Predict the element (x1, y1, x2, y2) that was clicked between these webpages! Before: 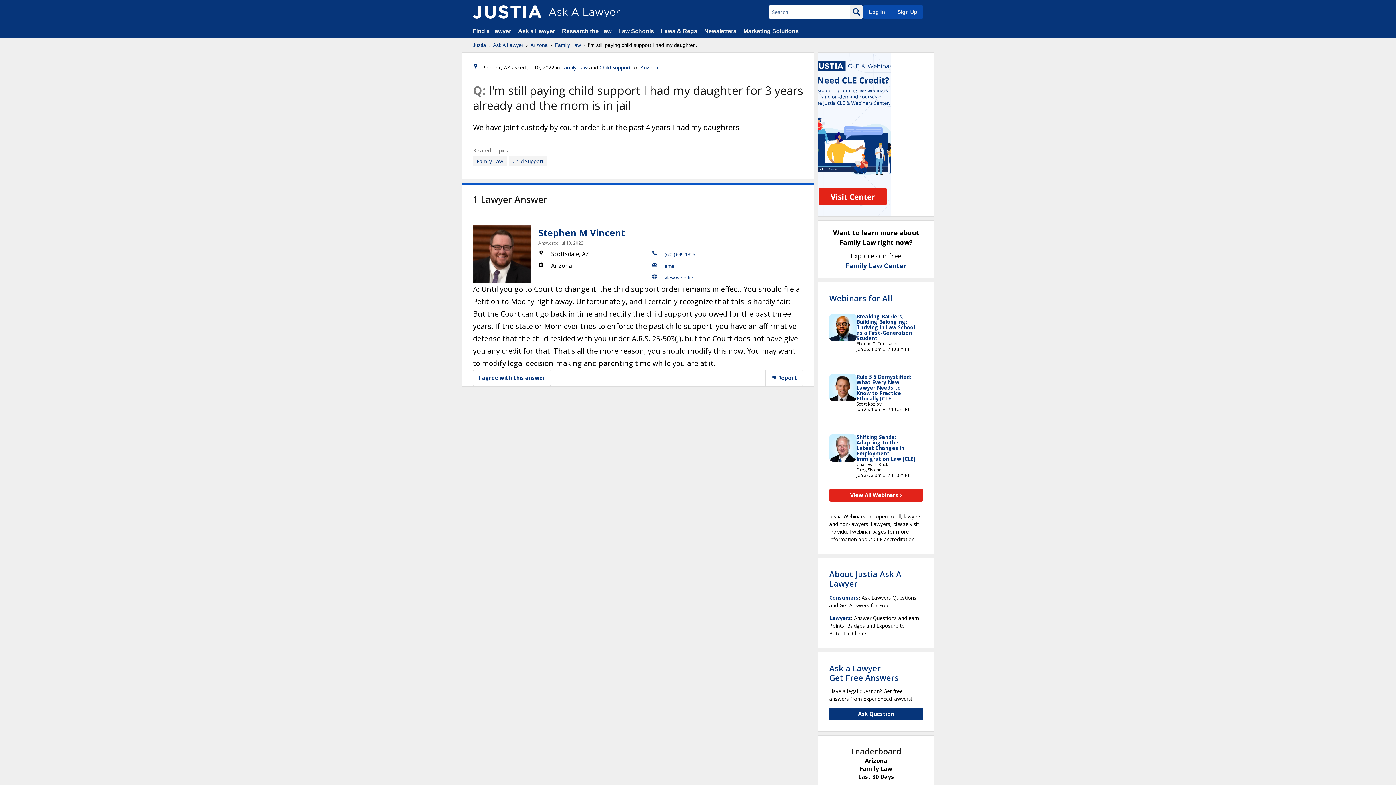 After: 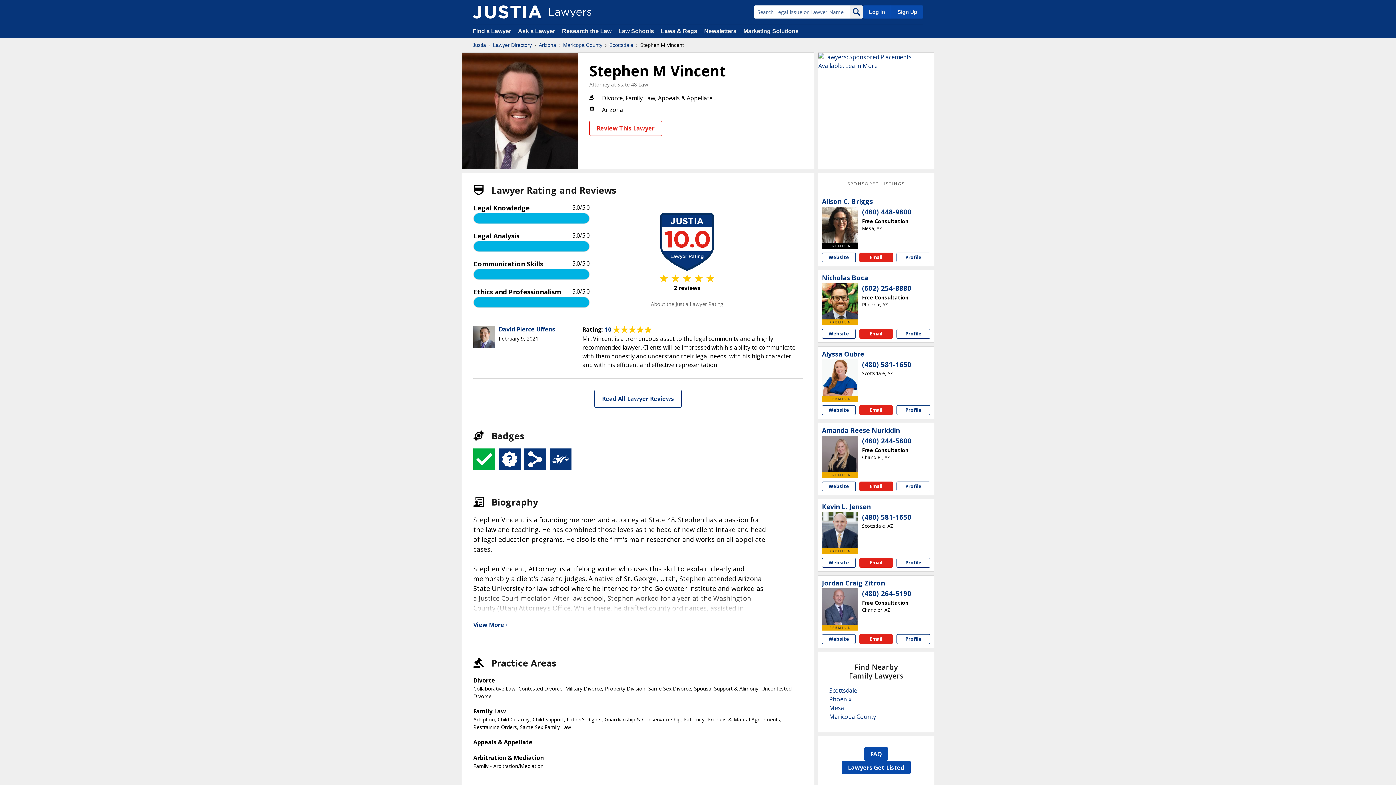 Action: label: Stephen M Vincent bbox: (538, 226, 625, 238)